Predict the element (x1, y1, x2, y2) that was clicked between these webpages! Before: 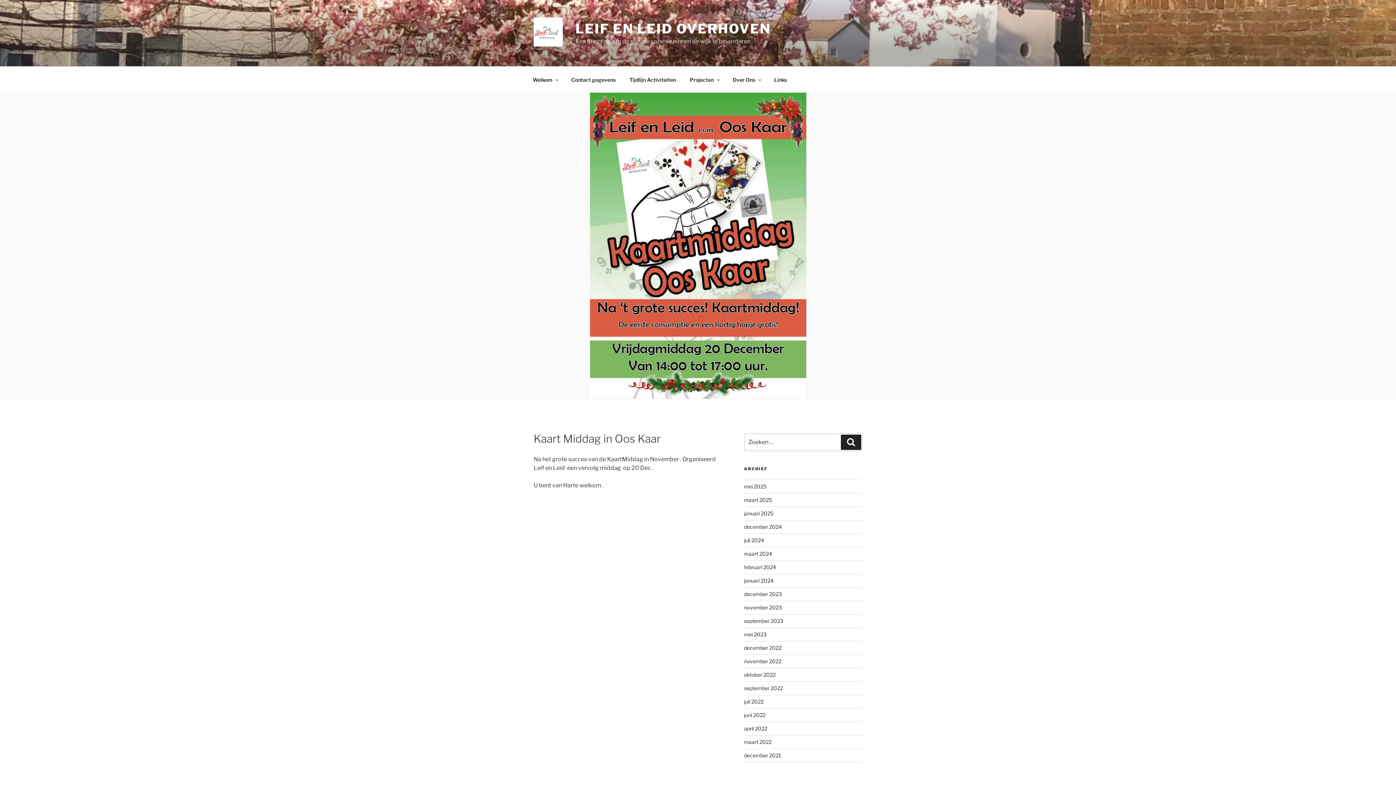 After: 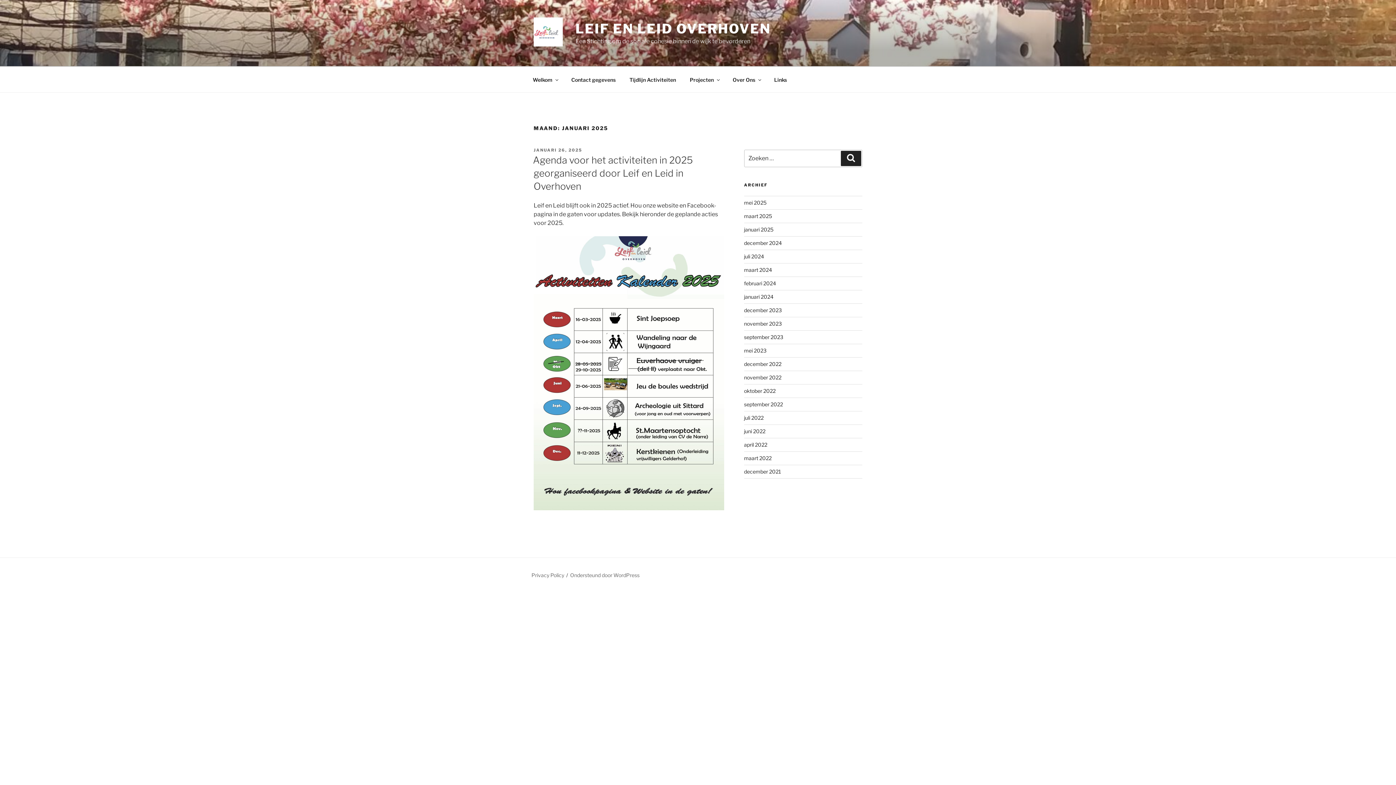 Action: bbox: (744, 510, 773, 516) label: januari 2025